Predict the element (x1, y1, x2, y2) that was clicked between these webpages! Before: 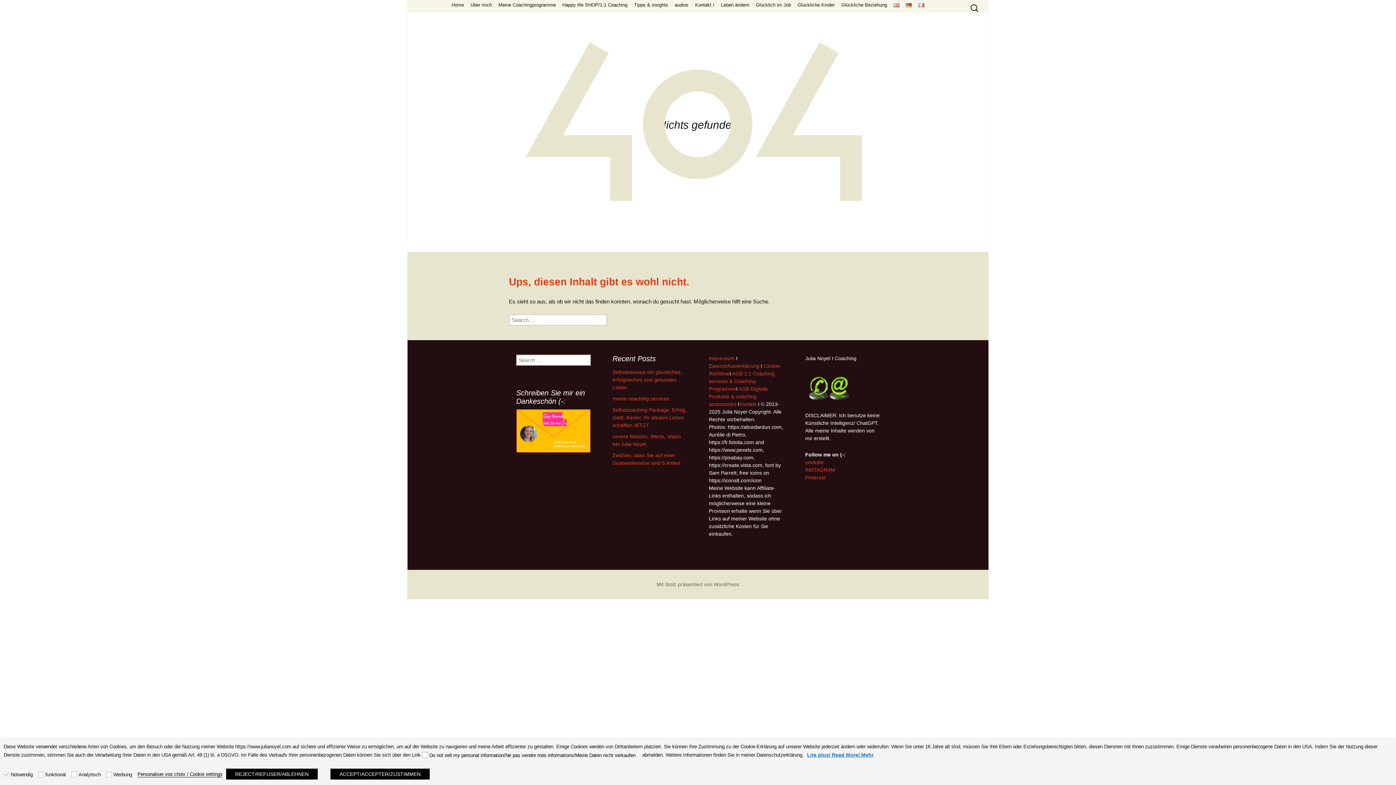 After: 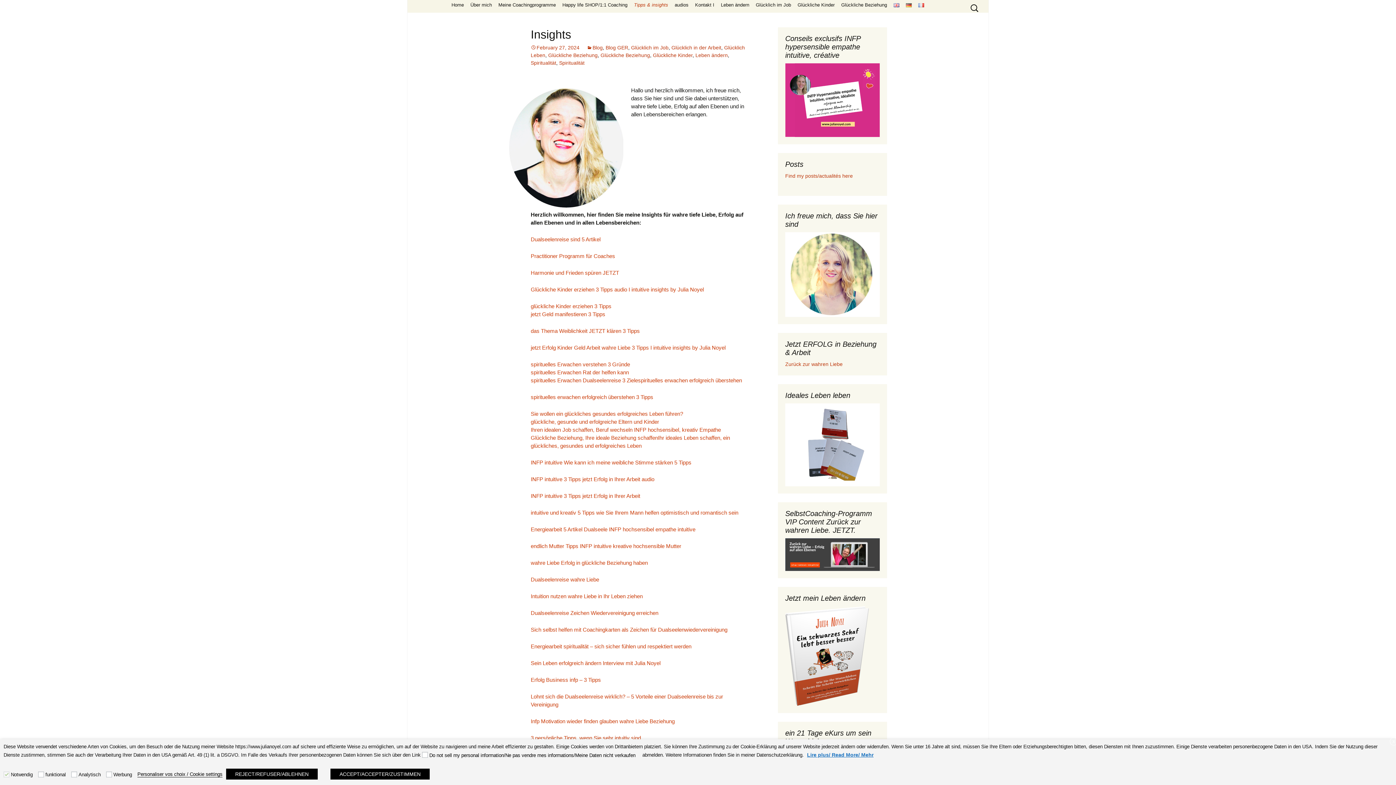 Action: bbox: (631, 0, 670, 9) label: Tipps & insights